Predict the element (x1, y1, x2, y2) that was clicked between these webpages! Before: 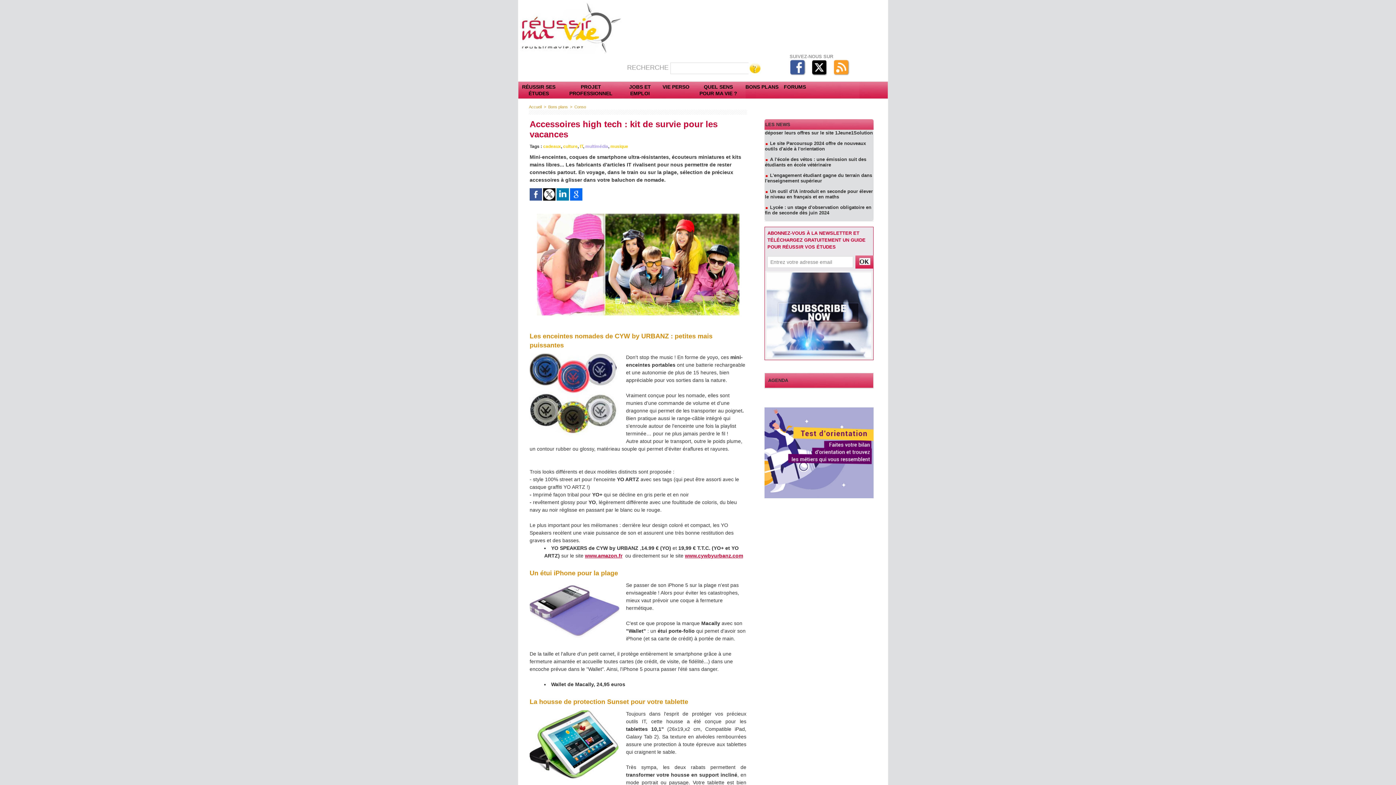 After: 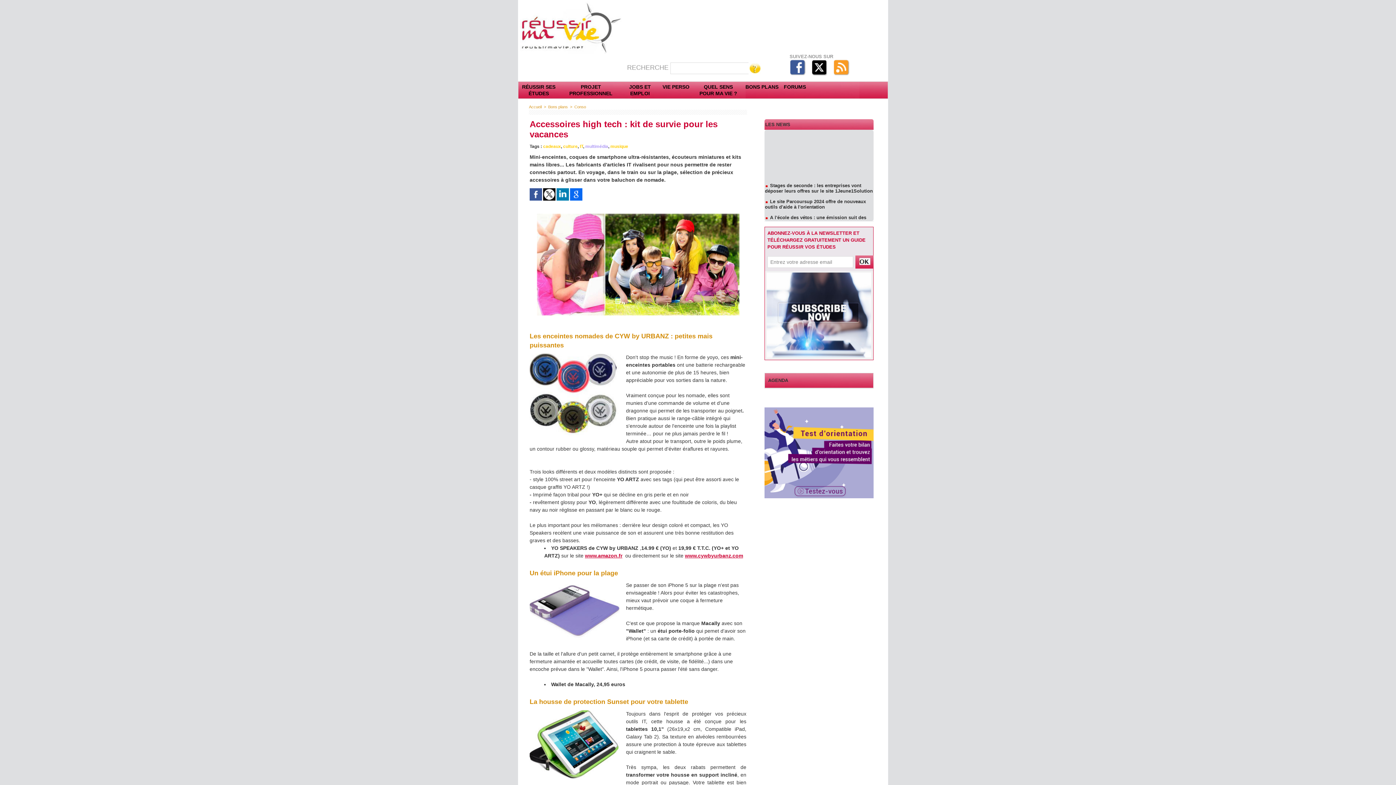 Action: bbox: (764, 407, 873, 412)